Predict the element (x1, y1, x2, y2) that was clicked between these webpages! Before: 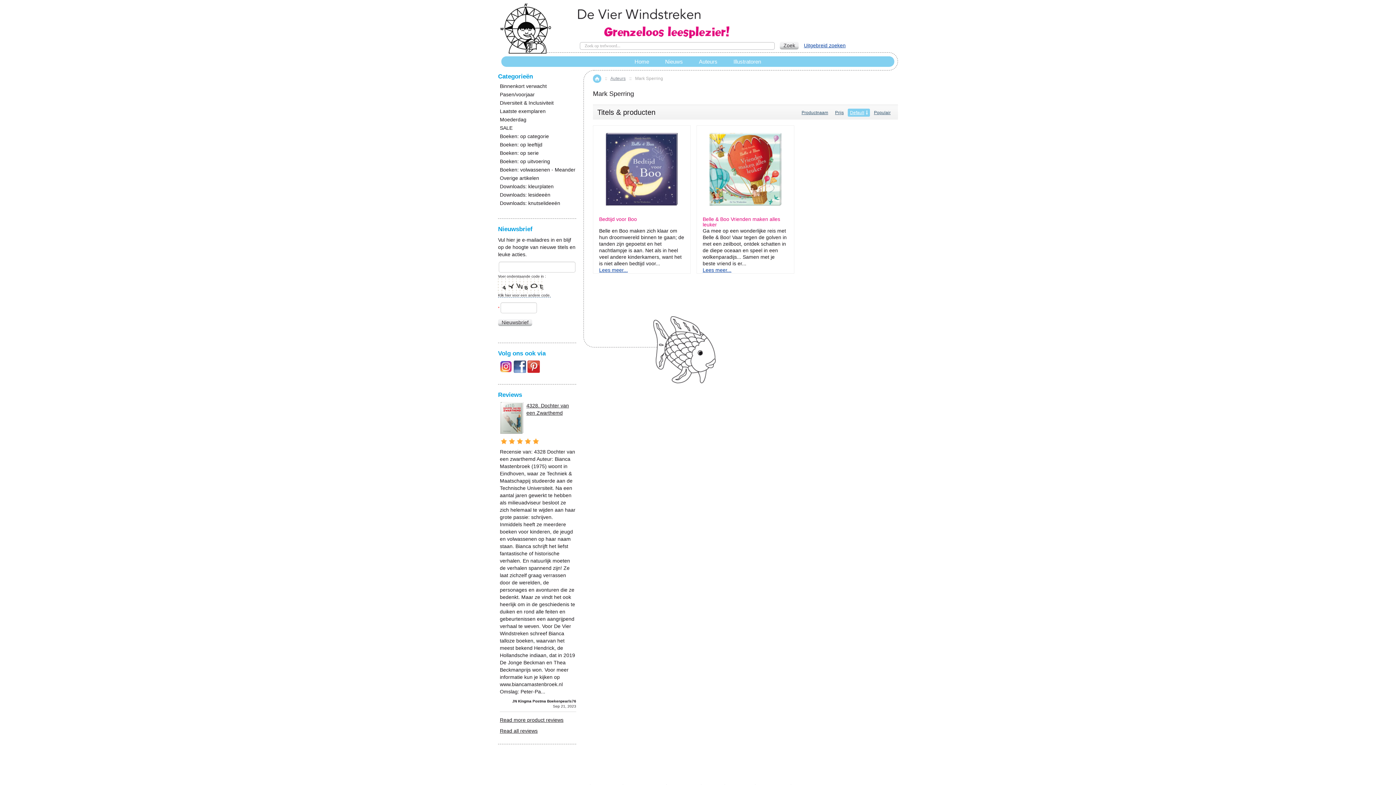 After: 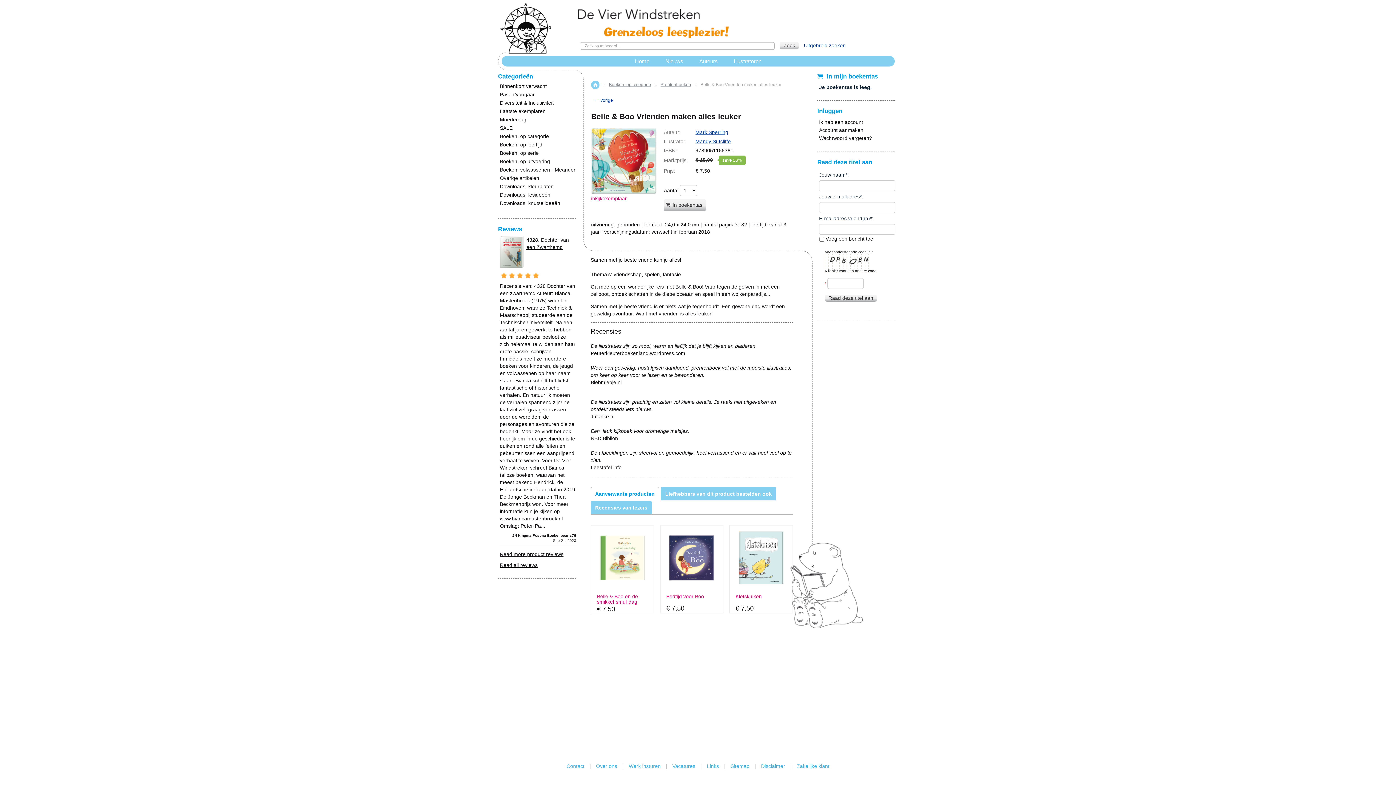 Action: bbox: (709, 132, 781, 206)